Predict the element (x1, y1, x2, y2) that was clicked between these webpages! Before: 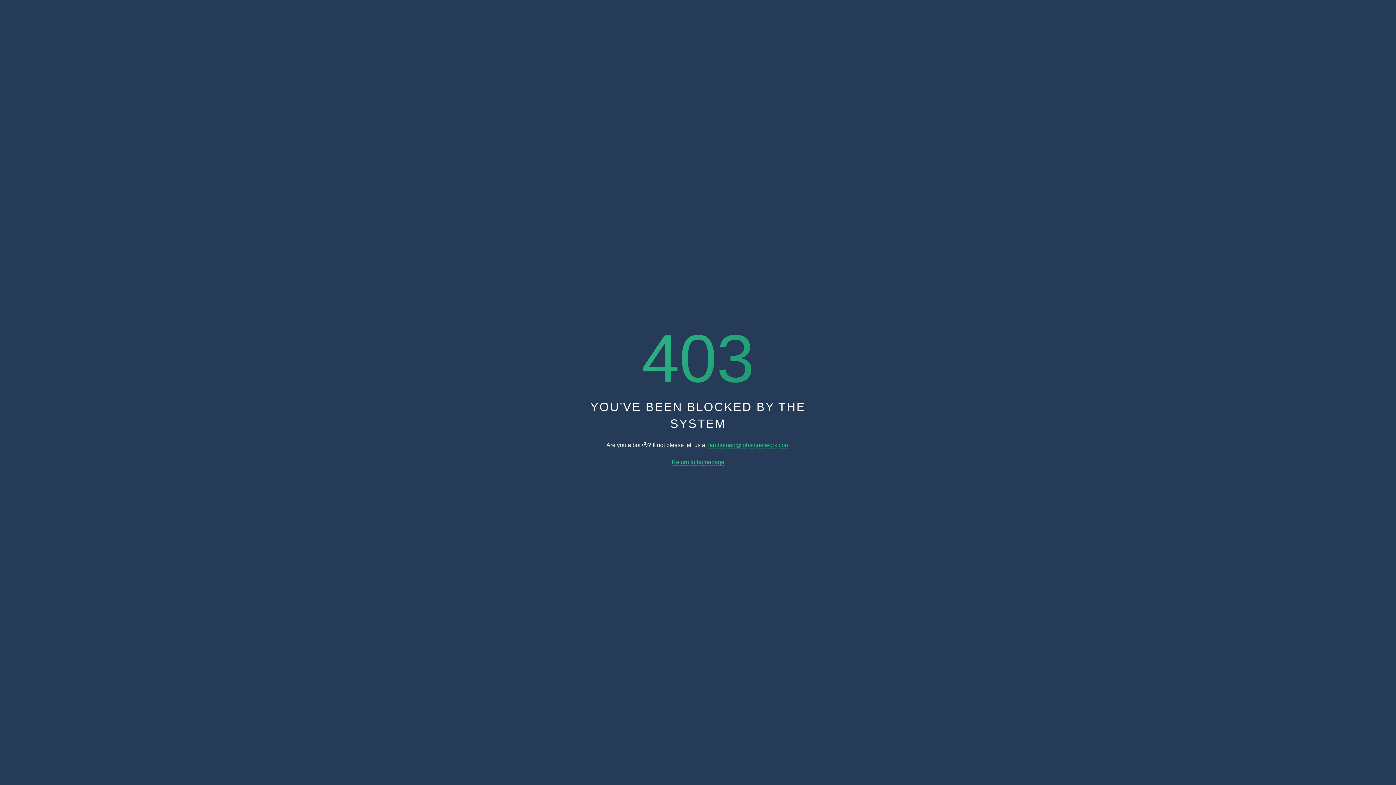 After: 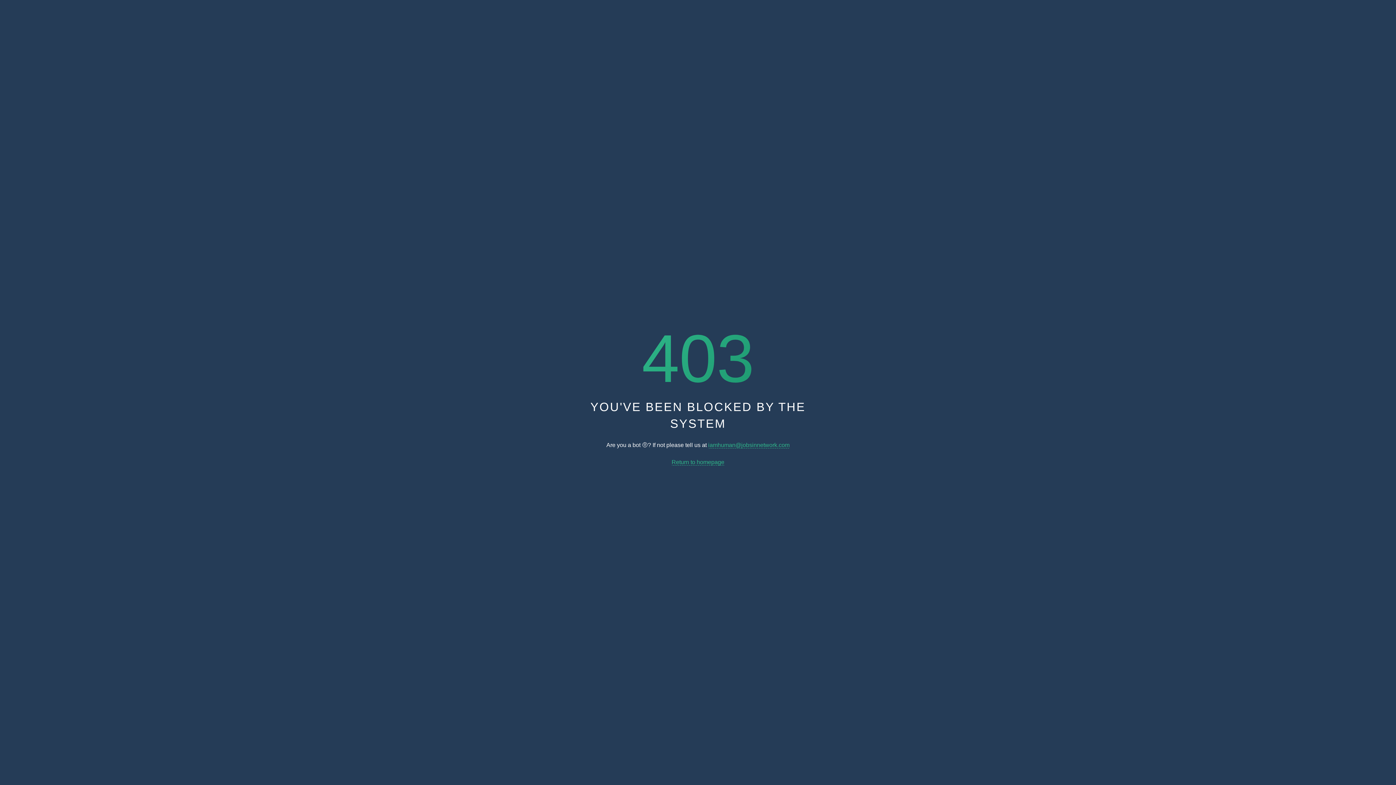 Action: bbox: (671, 459, 724, 465) label: Return to homepage